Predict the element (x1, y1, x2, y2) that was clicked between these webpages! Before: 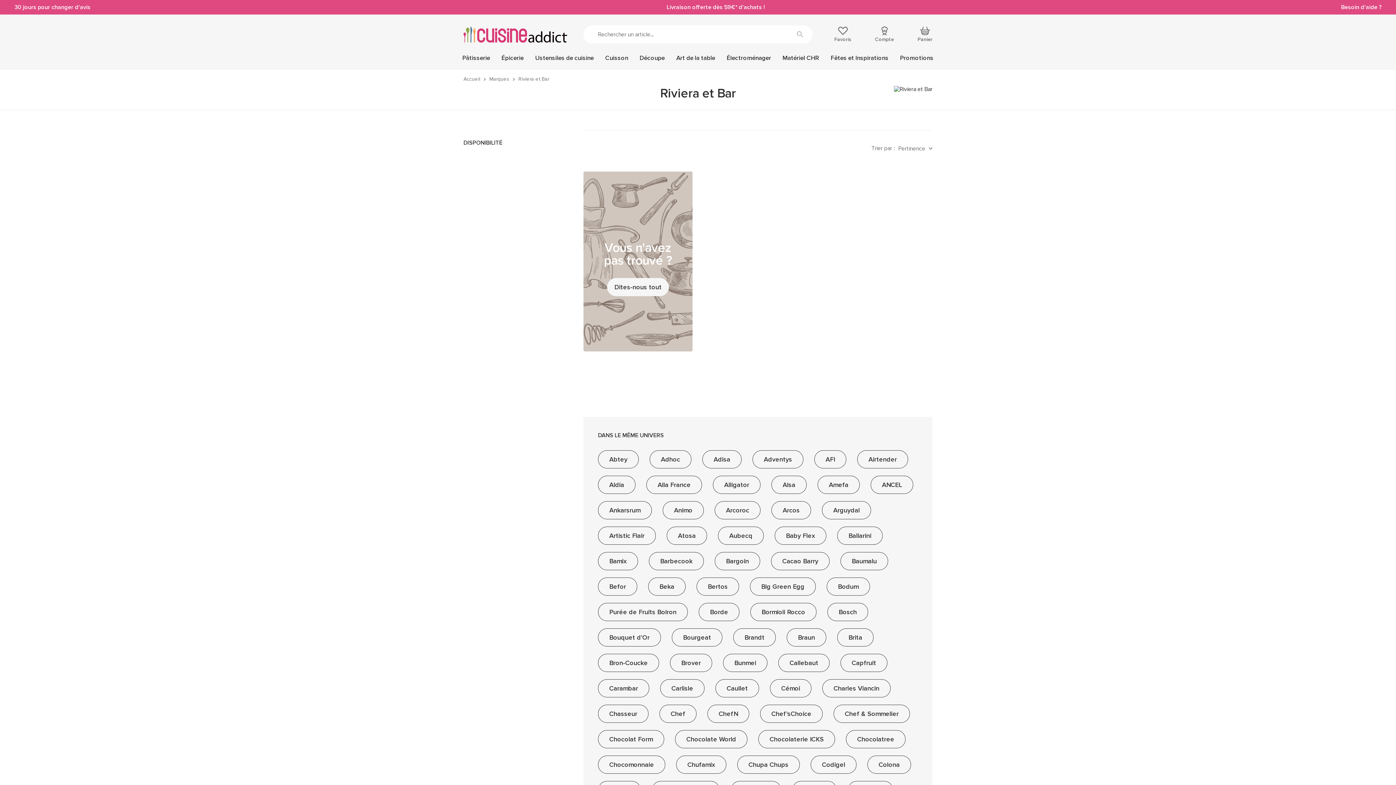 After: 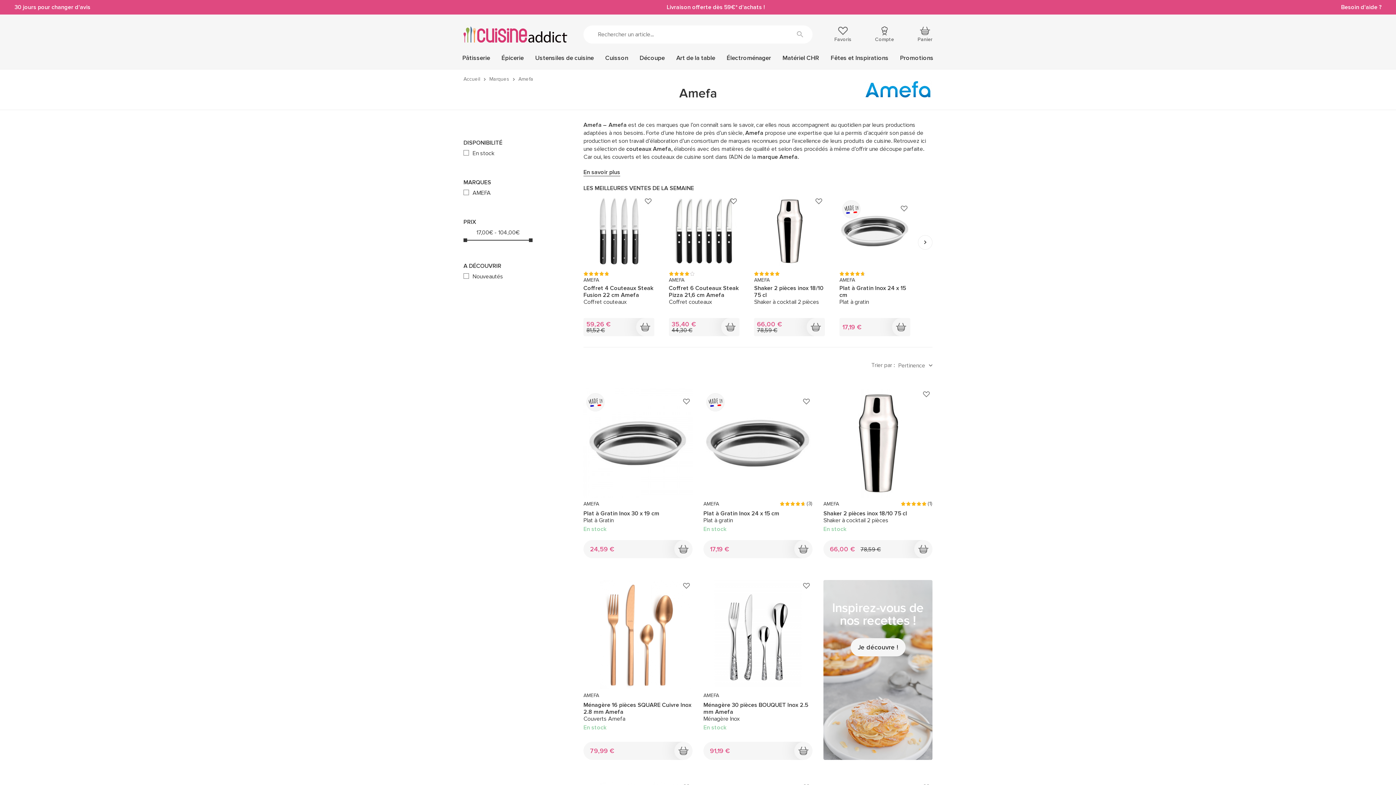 Action: label: Amefa bbox: (817, 476, 860, 494)